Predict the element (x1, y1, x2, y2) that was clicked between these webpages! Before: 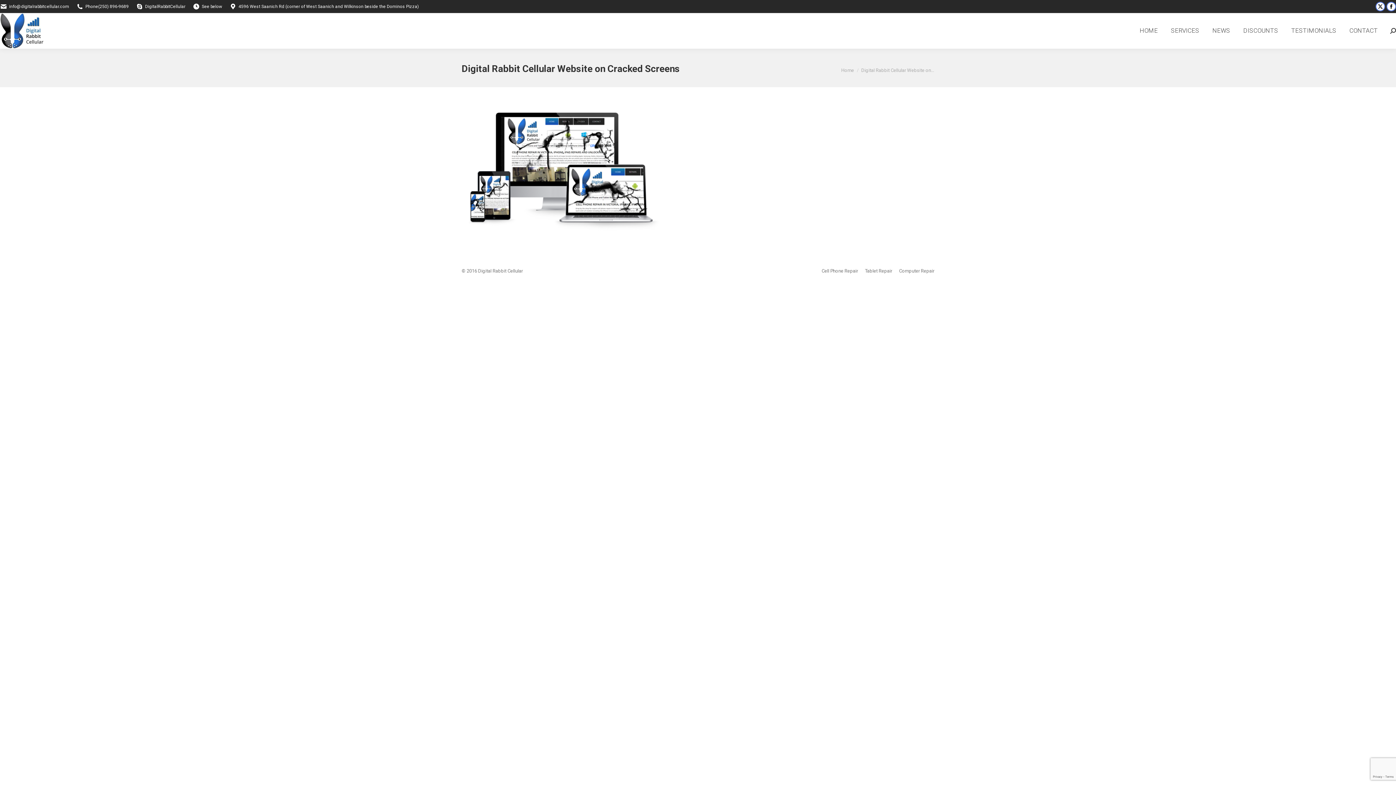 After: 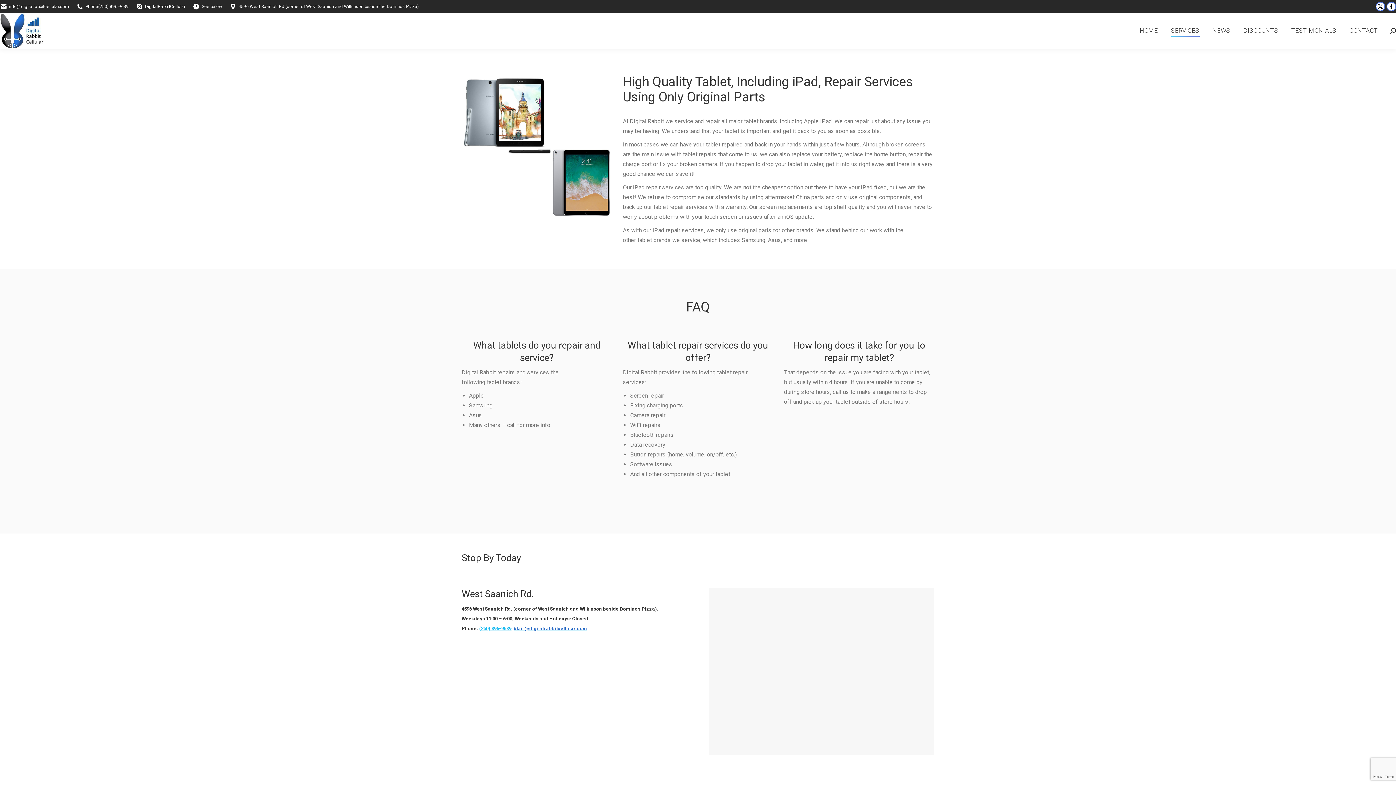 Action: bbox: (865, 266, 892, 275) label: Tablet Repair